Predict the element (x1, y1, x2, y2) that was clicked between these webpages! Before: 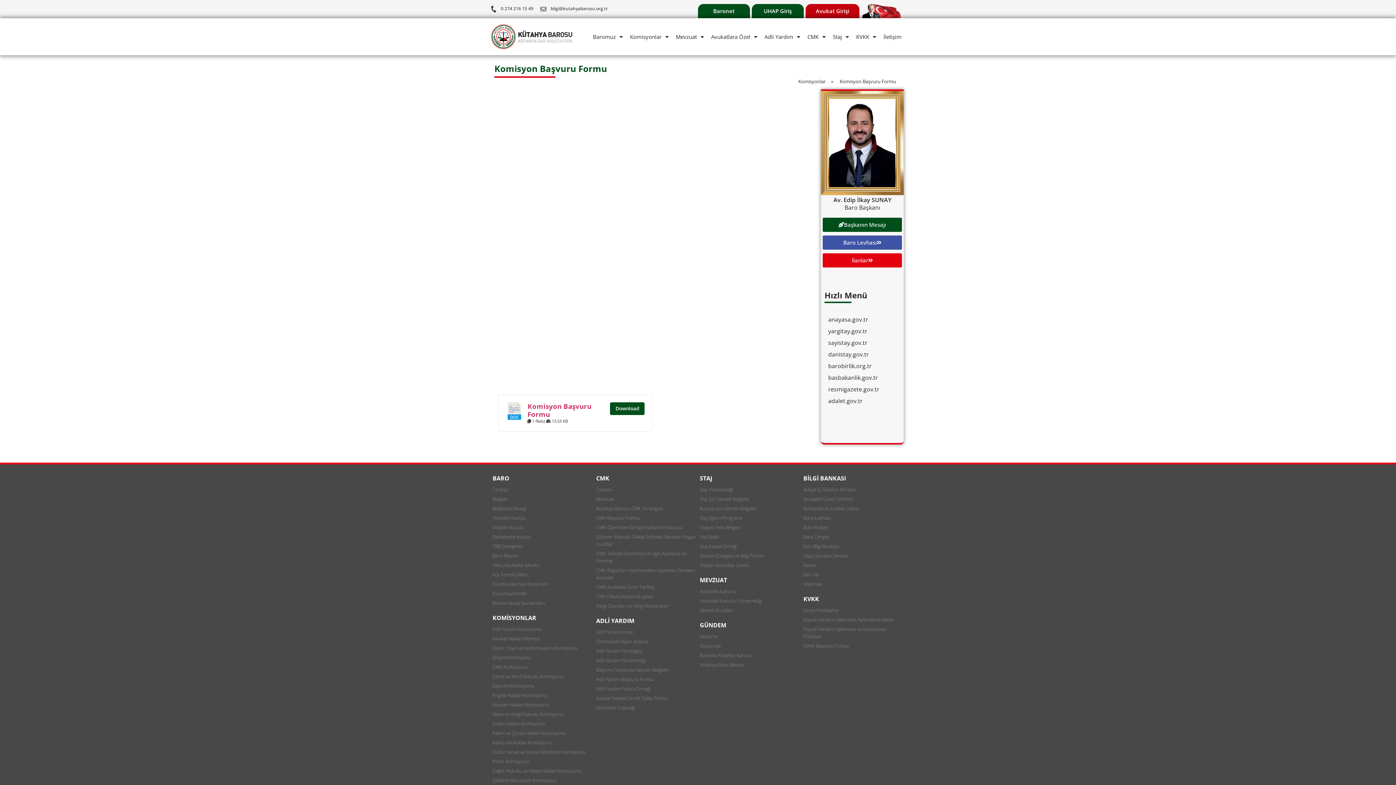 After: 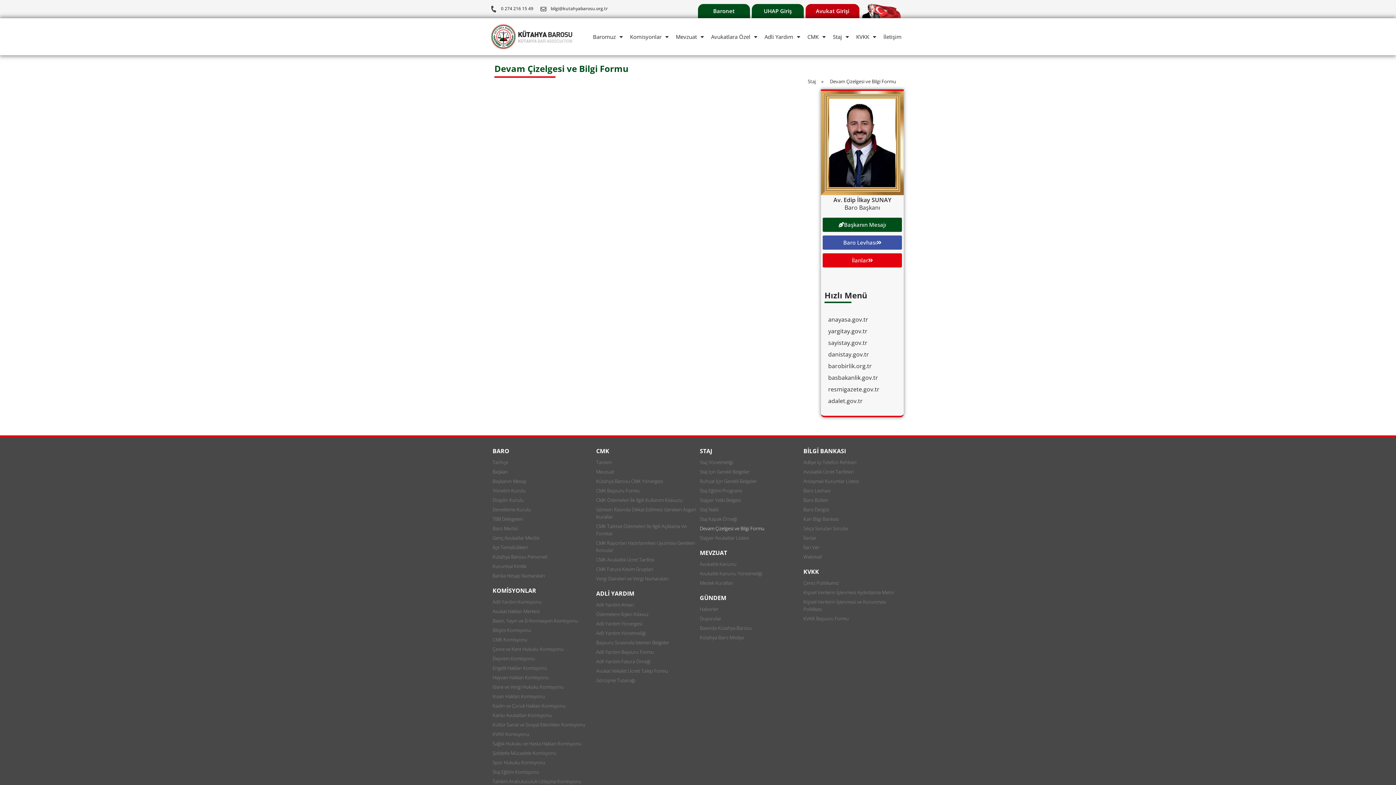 Action: label: Devam Çizelgesi ve Bilgi Formu bbox: (700, 551, 800, 560)